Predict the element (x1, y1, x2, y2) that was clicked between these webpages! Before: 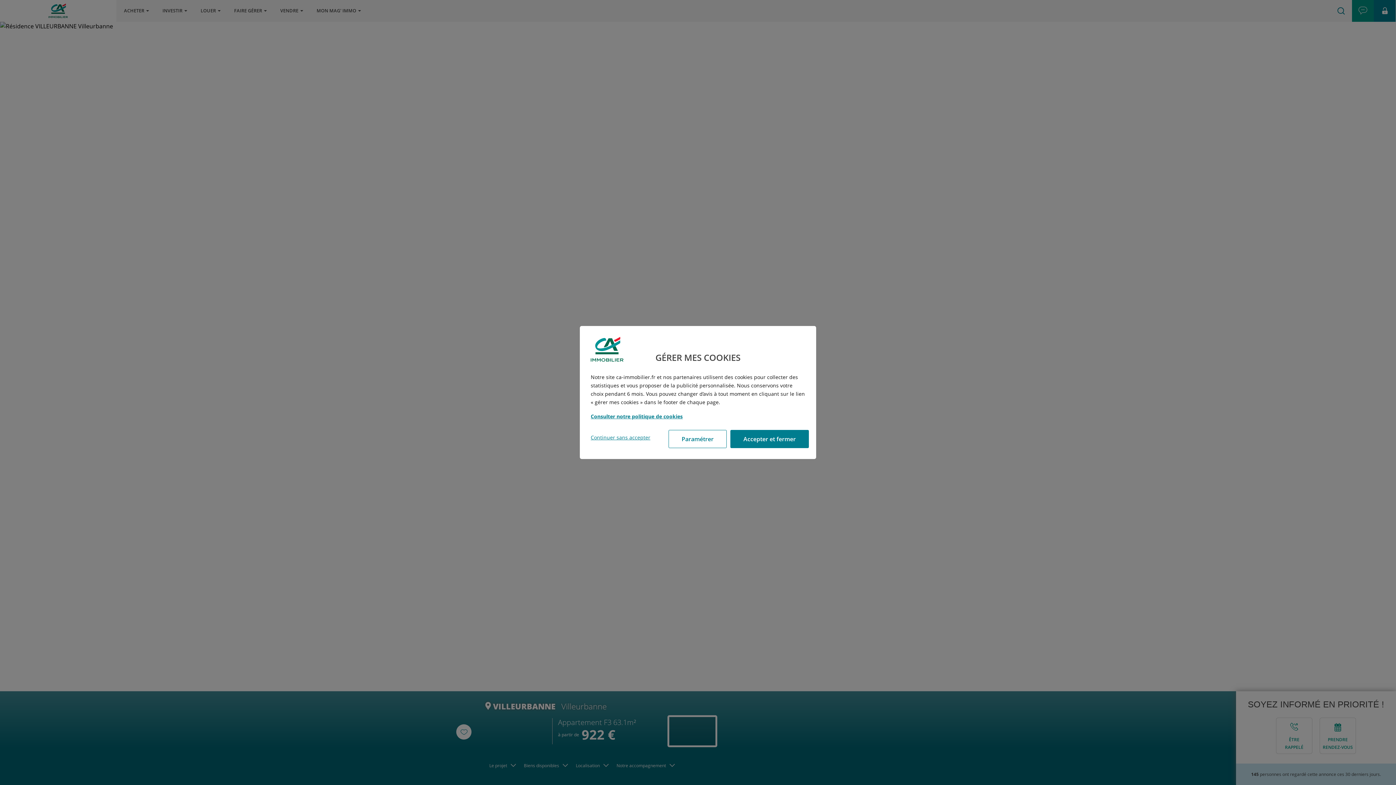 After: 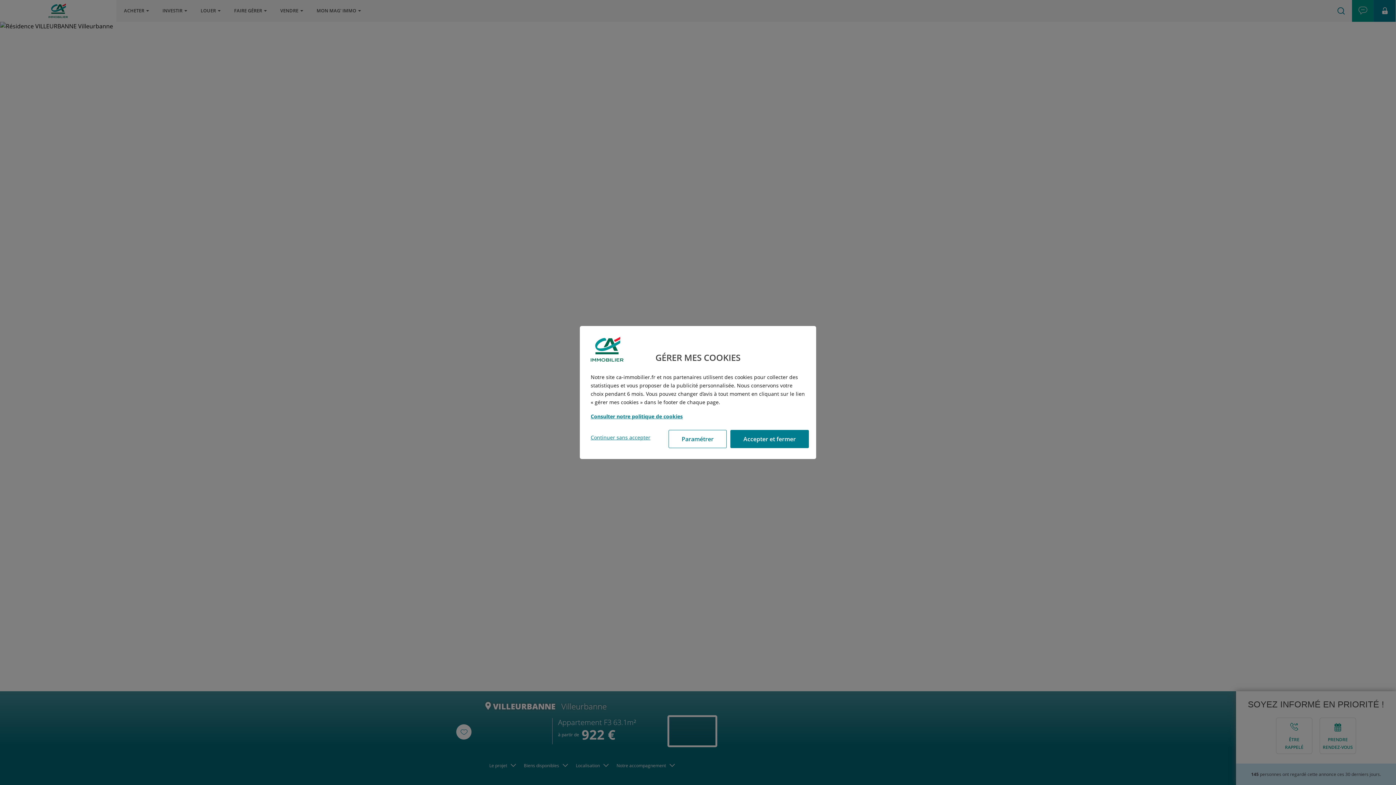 Action: label: Consulter notre politique de cookies bbox: (590, 413, 682, 420)